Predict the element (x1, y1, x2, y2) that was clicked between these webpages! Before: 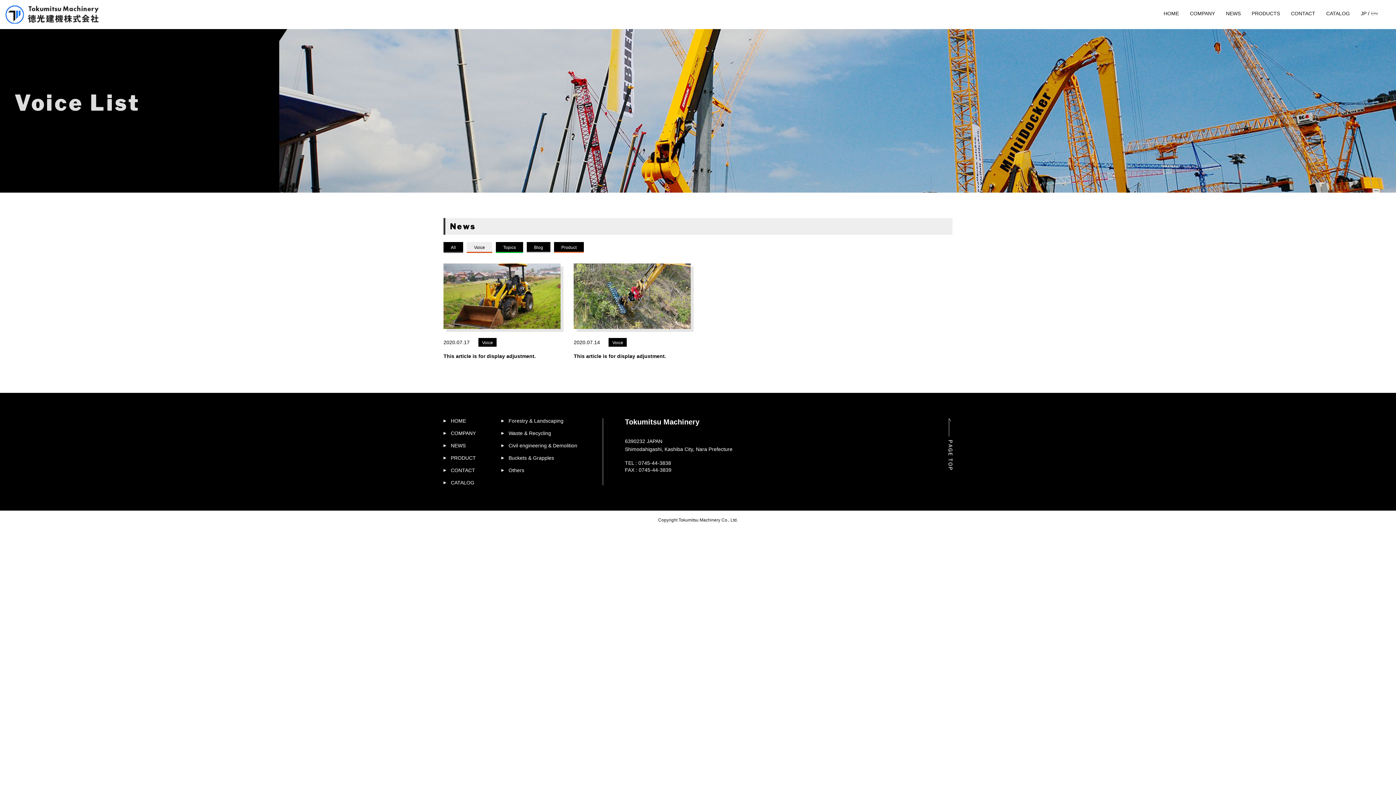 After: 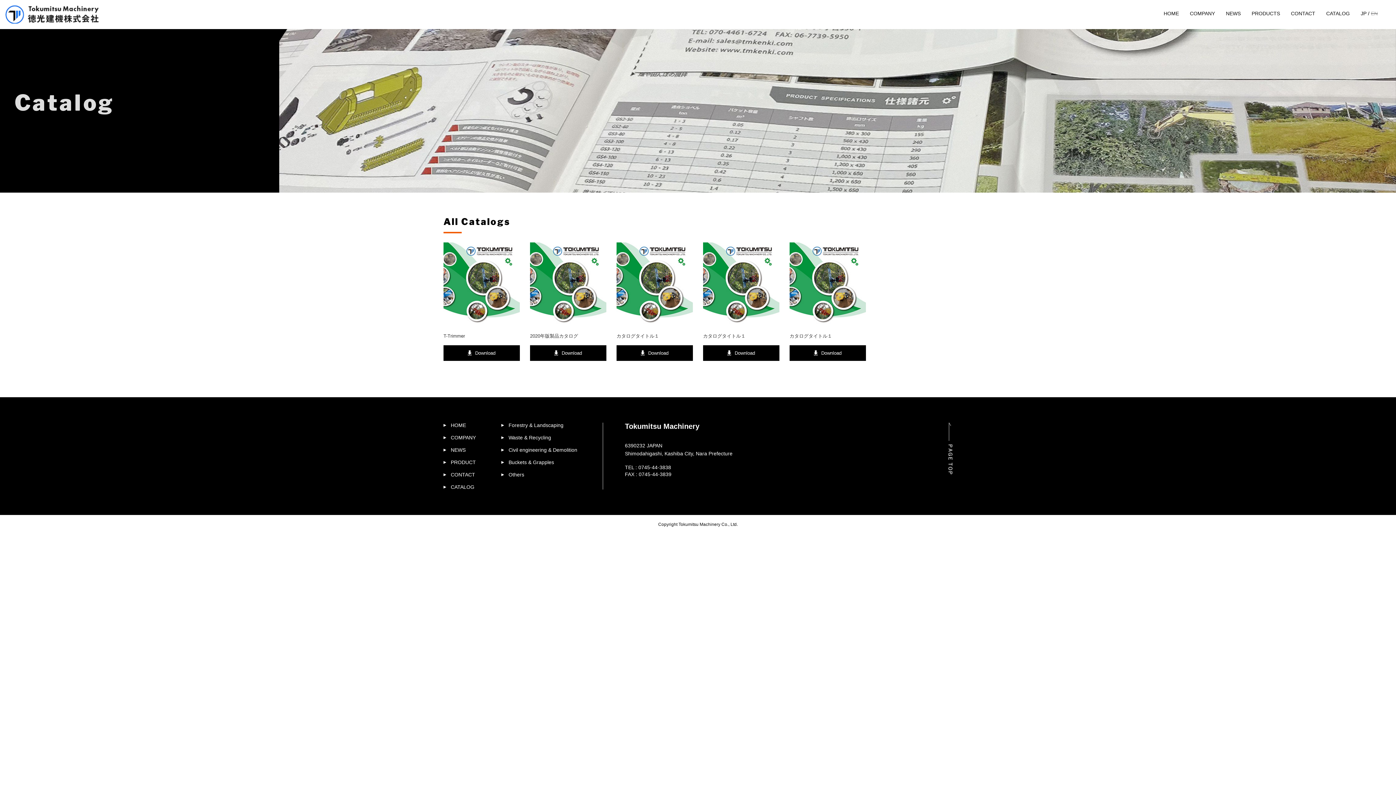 Action: label: CATALOG bbox: (1326, 10, 1350, 16)